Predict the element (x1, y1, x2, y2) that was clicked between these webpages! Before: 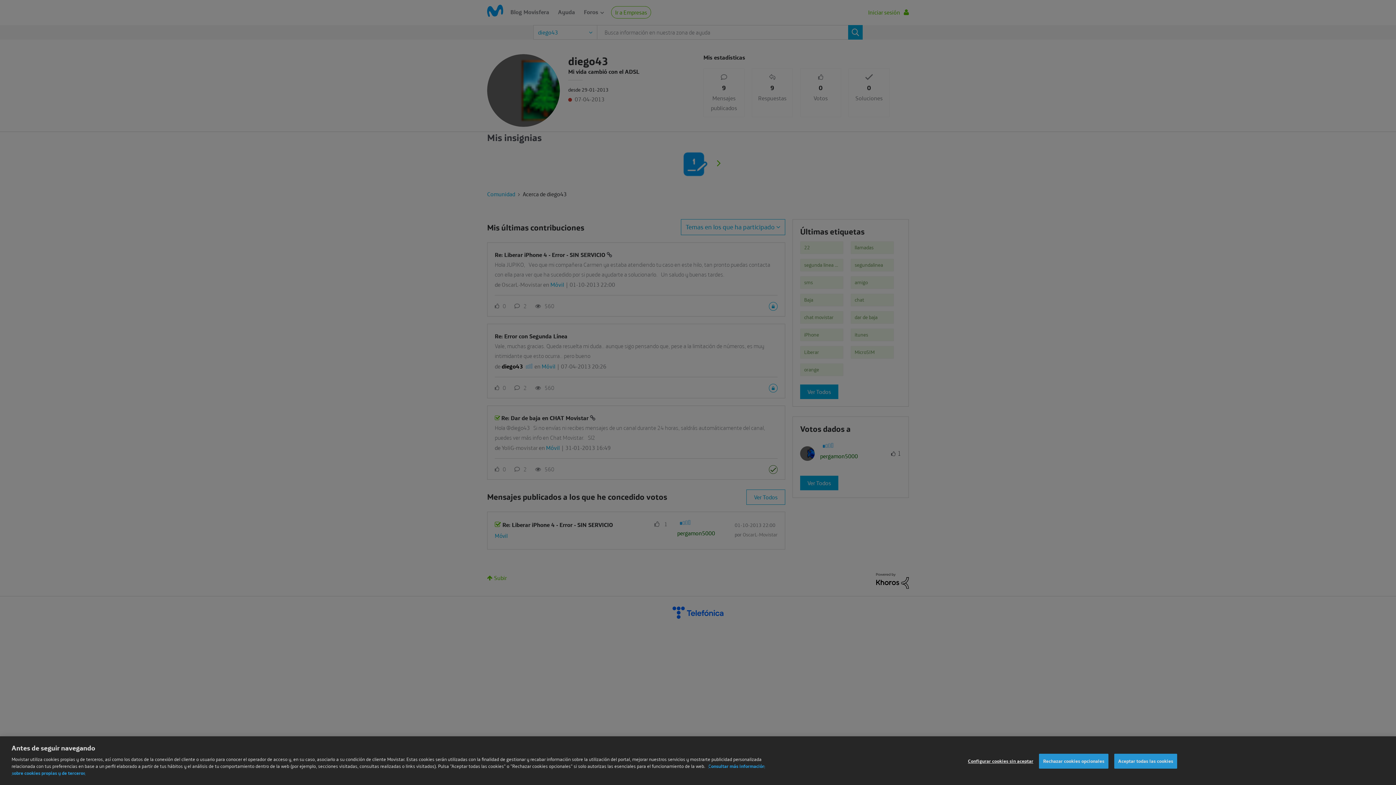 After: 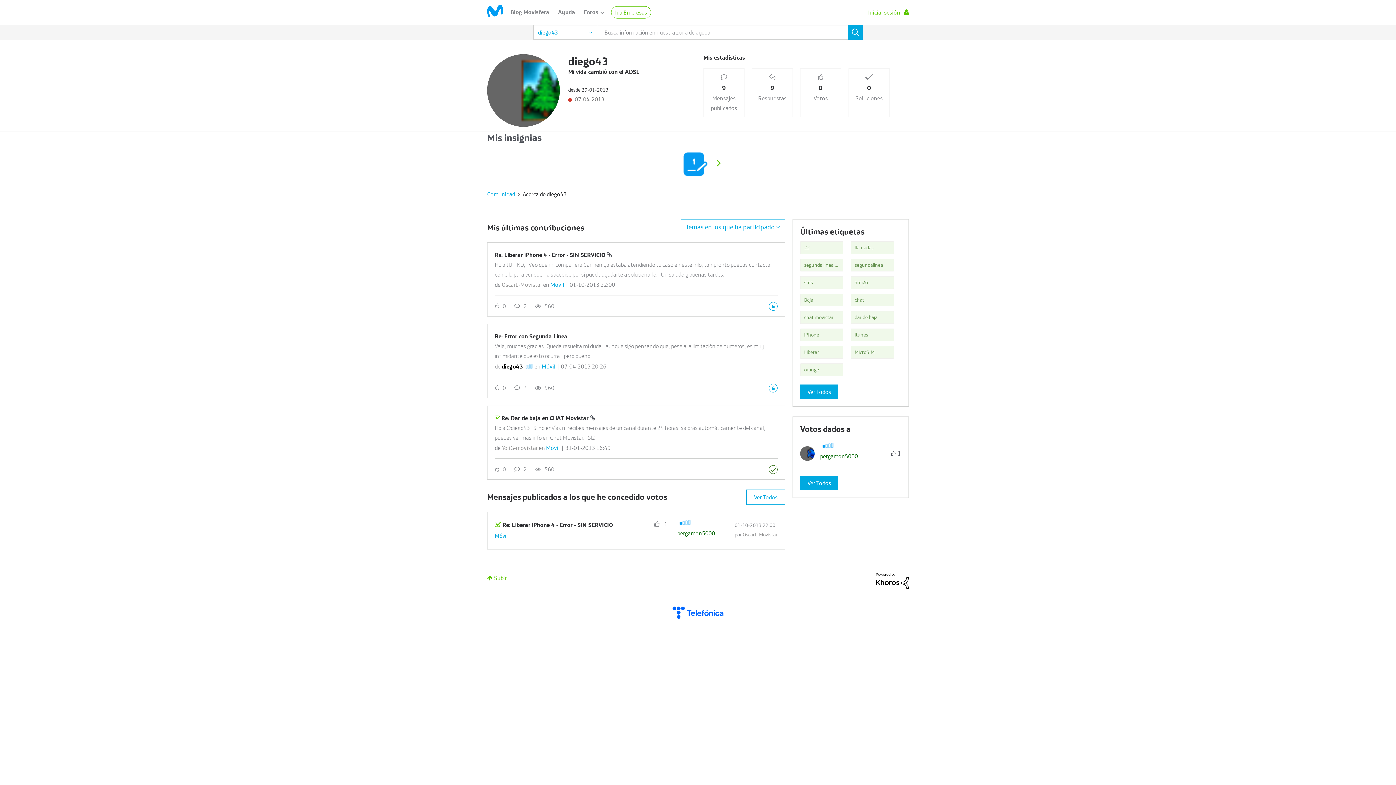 Action: label: Aceptar todas las cookies bbox: (1114, 771, 1177, 786)